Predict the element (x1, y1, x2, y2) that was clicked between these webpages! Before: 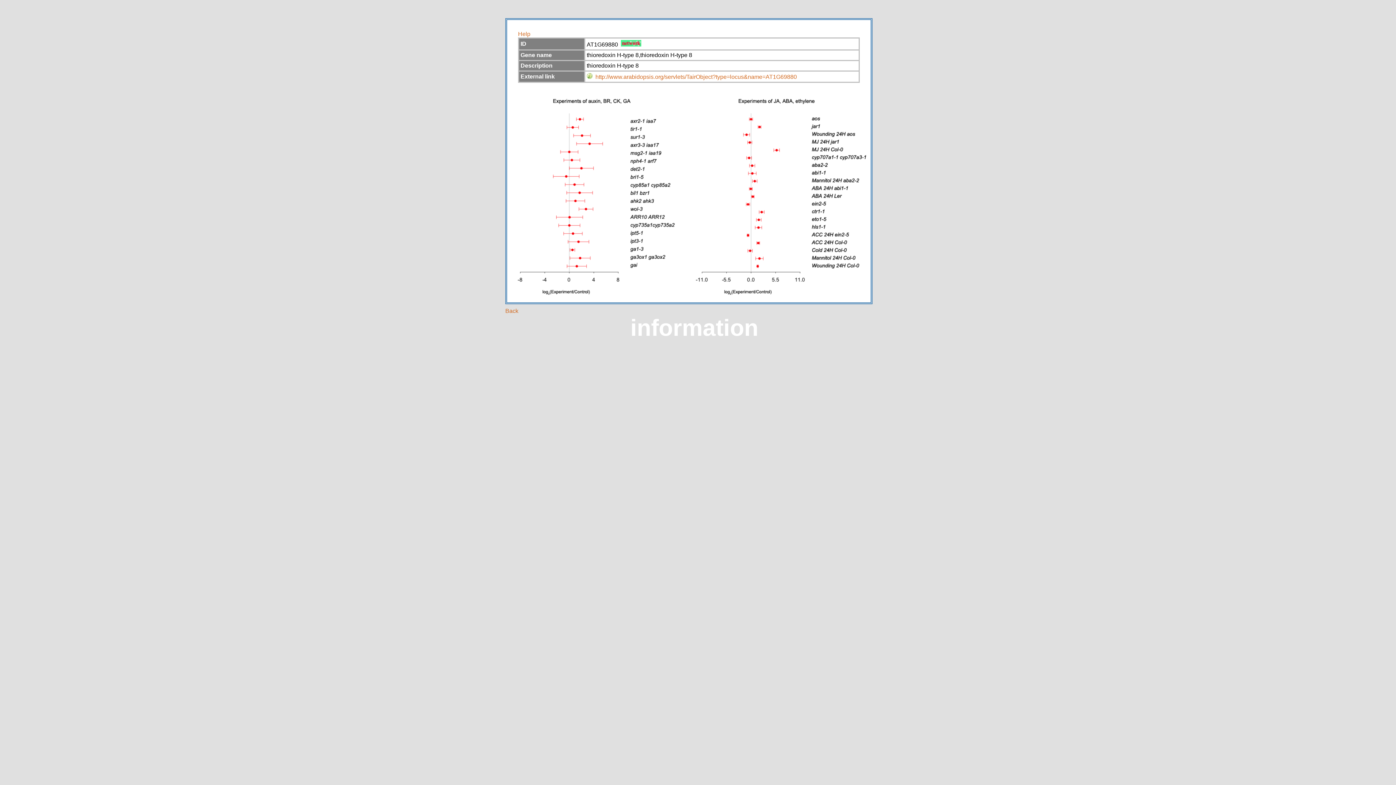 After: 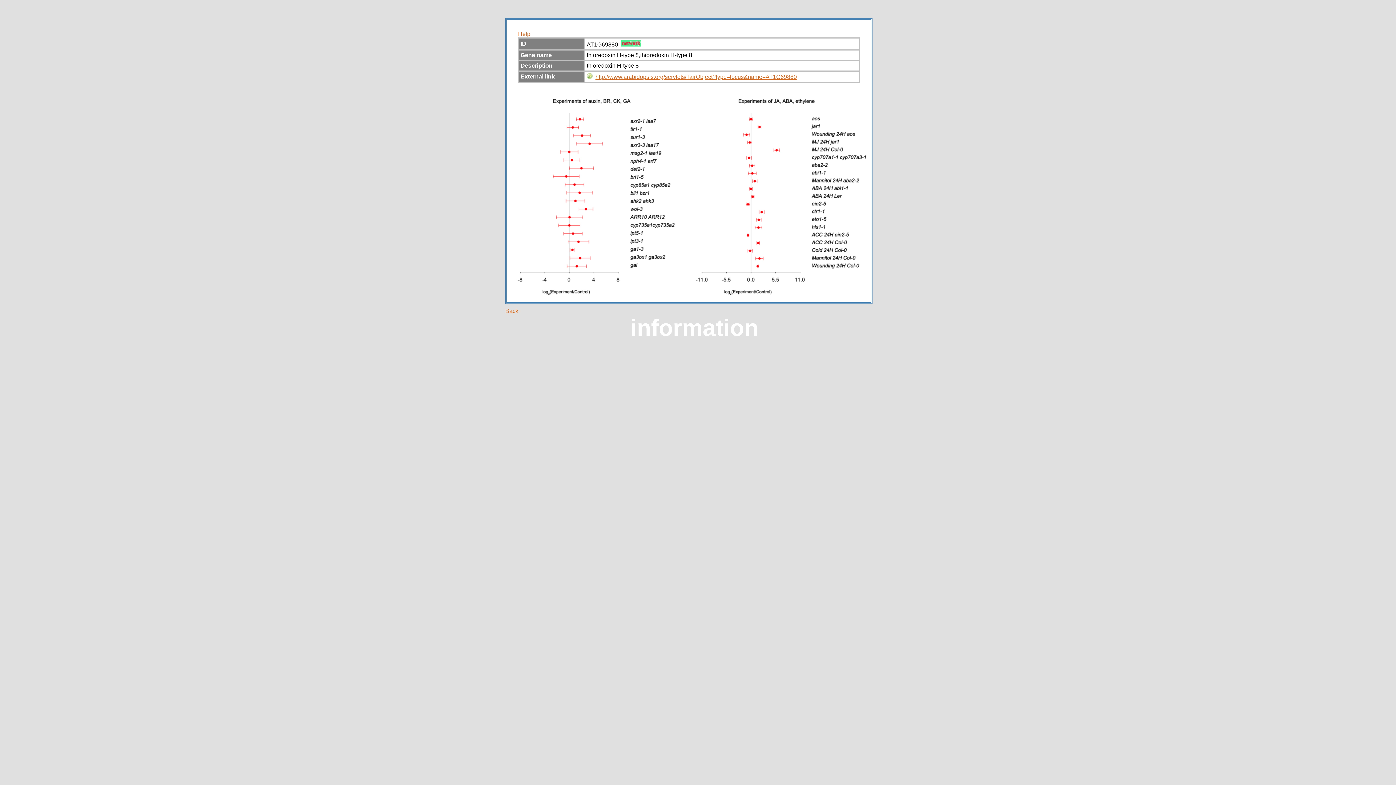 Action: bbox: (595, 73, 797, 80) label: http://www.arabidopsis.org/servlets/TairObject?type=locus&name=AT1G69880